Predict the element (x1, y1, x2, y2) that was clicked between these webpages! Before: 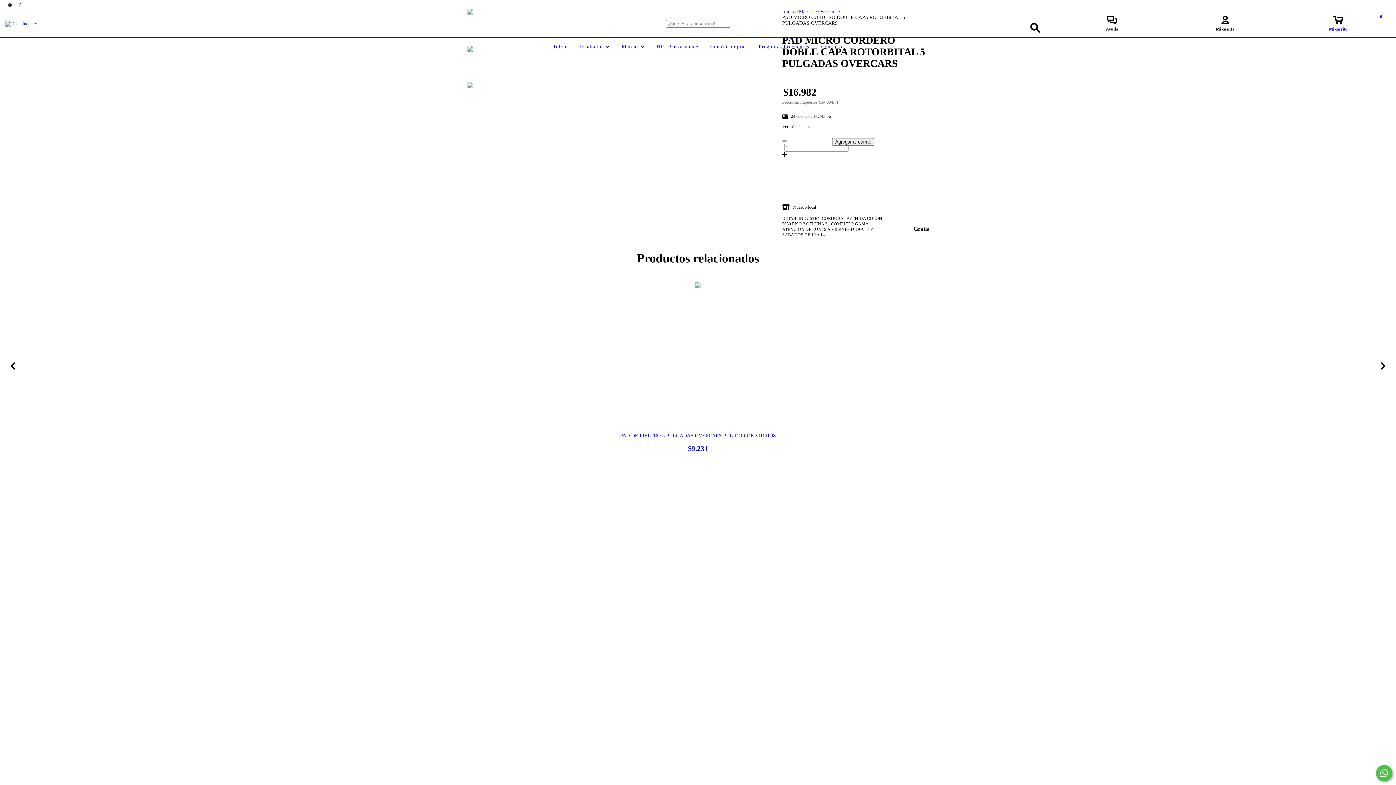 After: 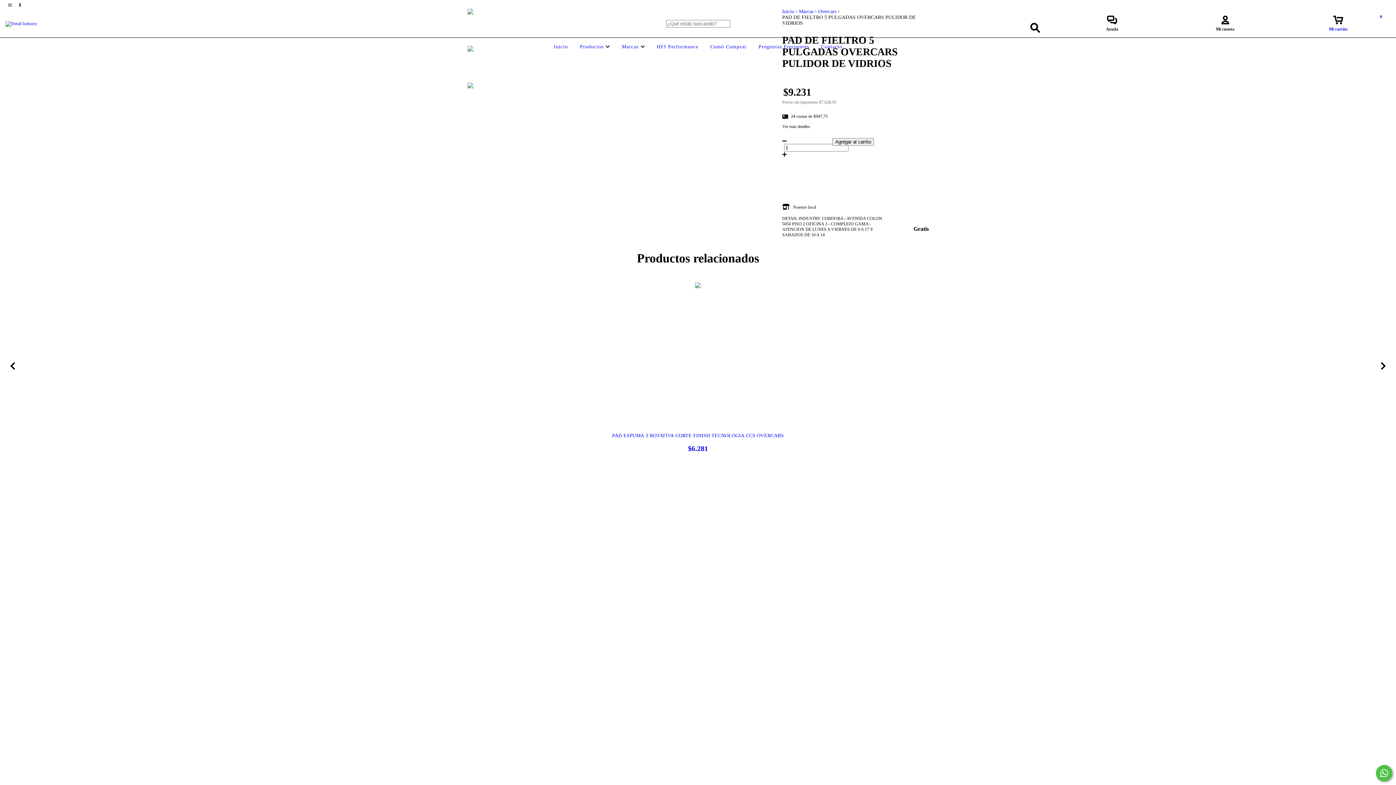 Action: bbox: (470, 433, 926, 453) label: PAD DE FIELTRO 5 PULGADAS OVERCARS PULIDOR DE VIDRIOS